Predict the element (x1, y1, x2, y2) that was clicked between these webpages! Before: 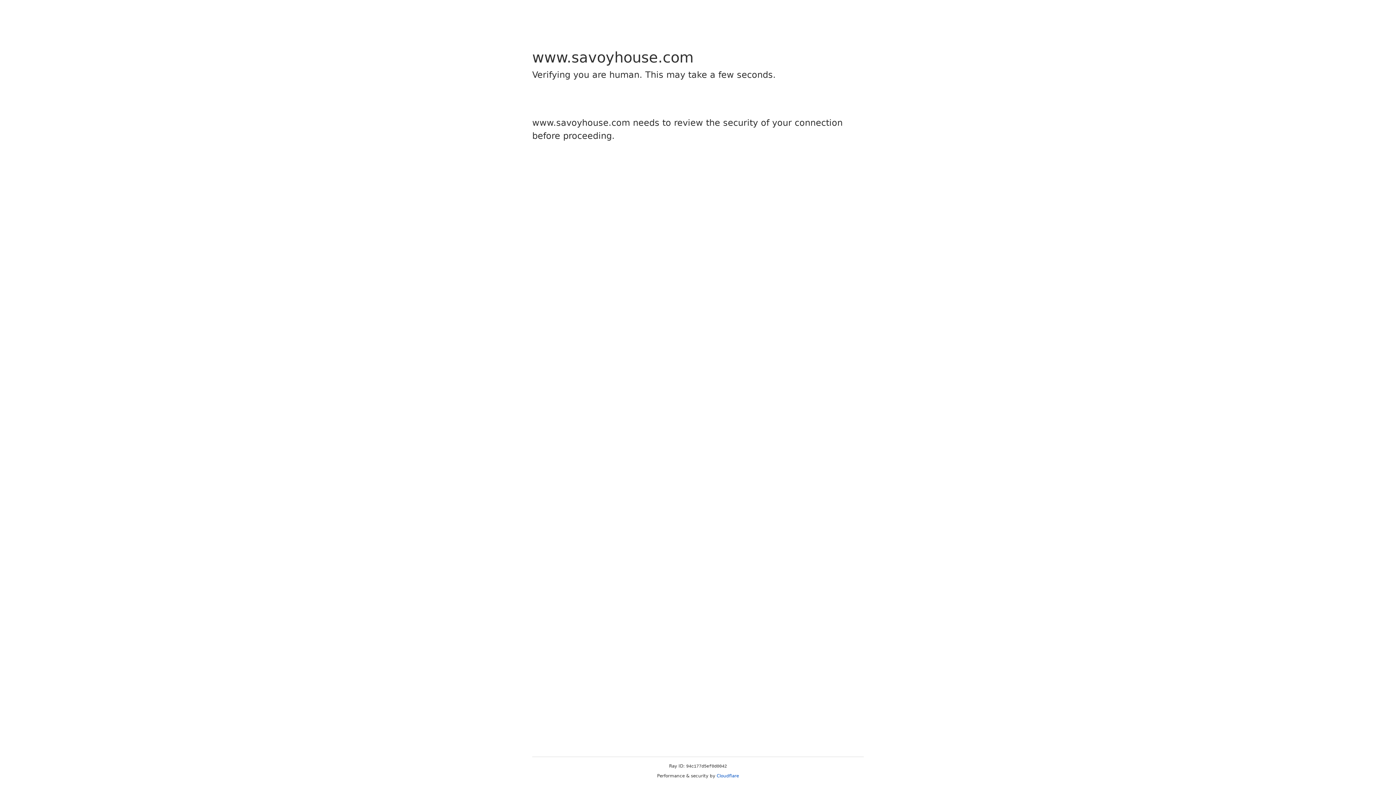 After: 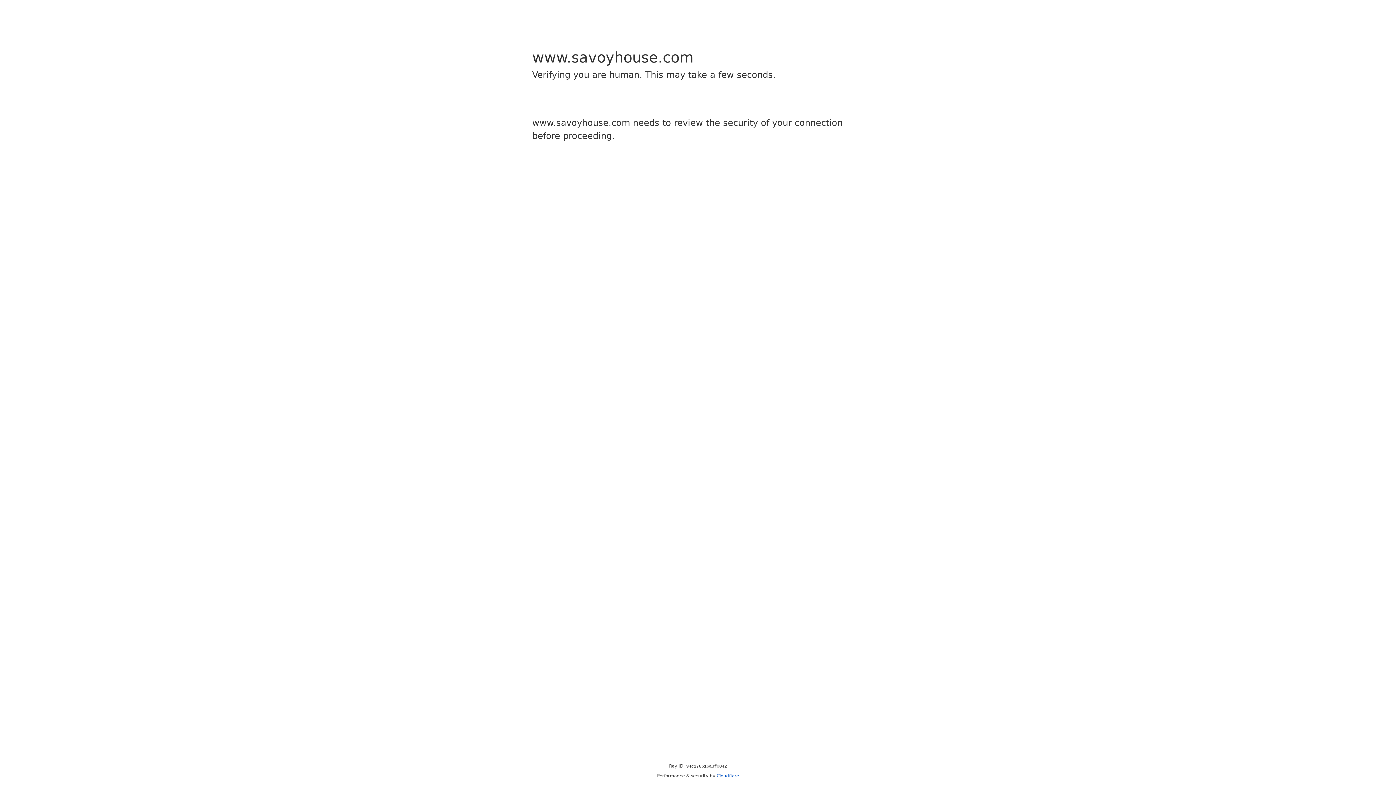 Action: label: Cloudflare bbox: (716, 773, 739, 778)